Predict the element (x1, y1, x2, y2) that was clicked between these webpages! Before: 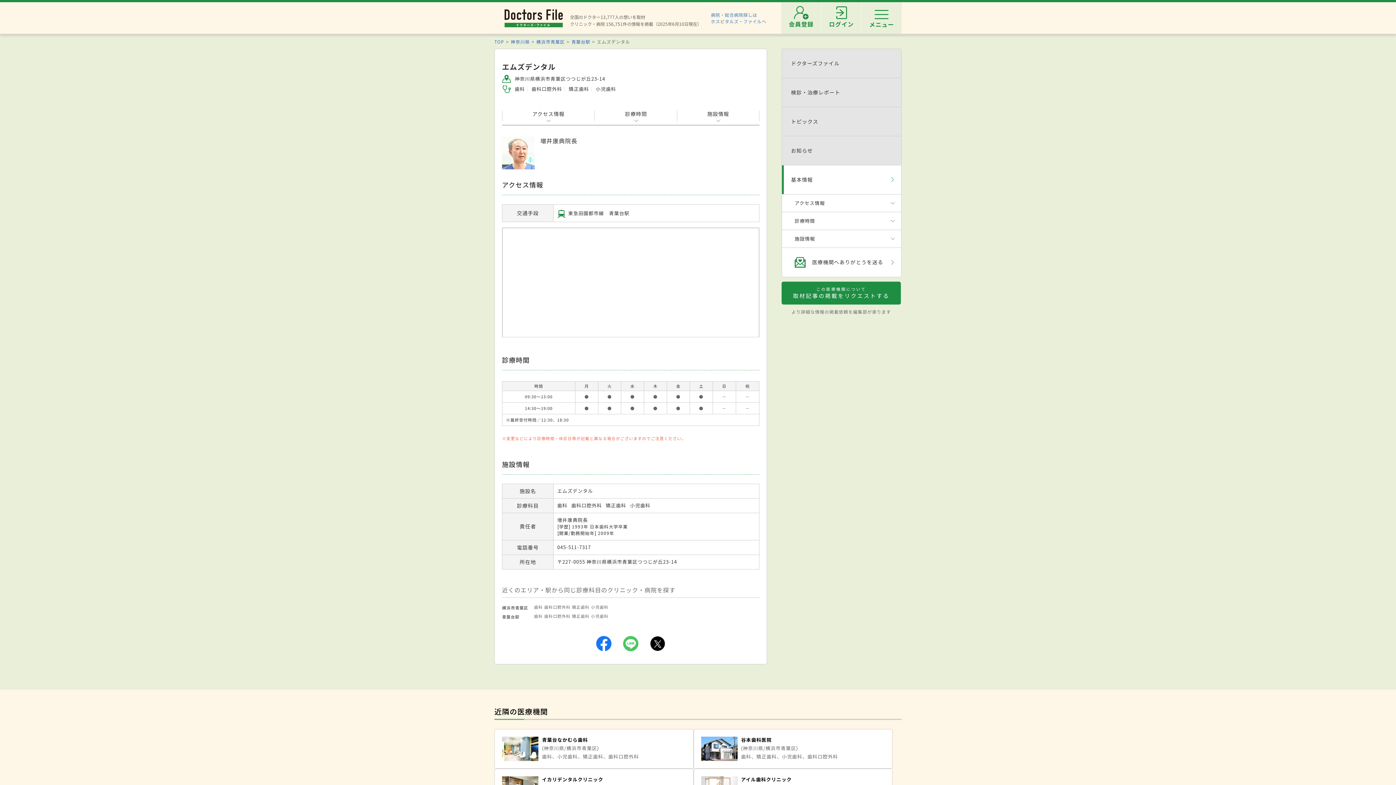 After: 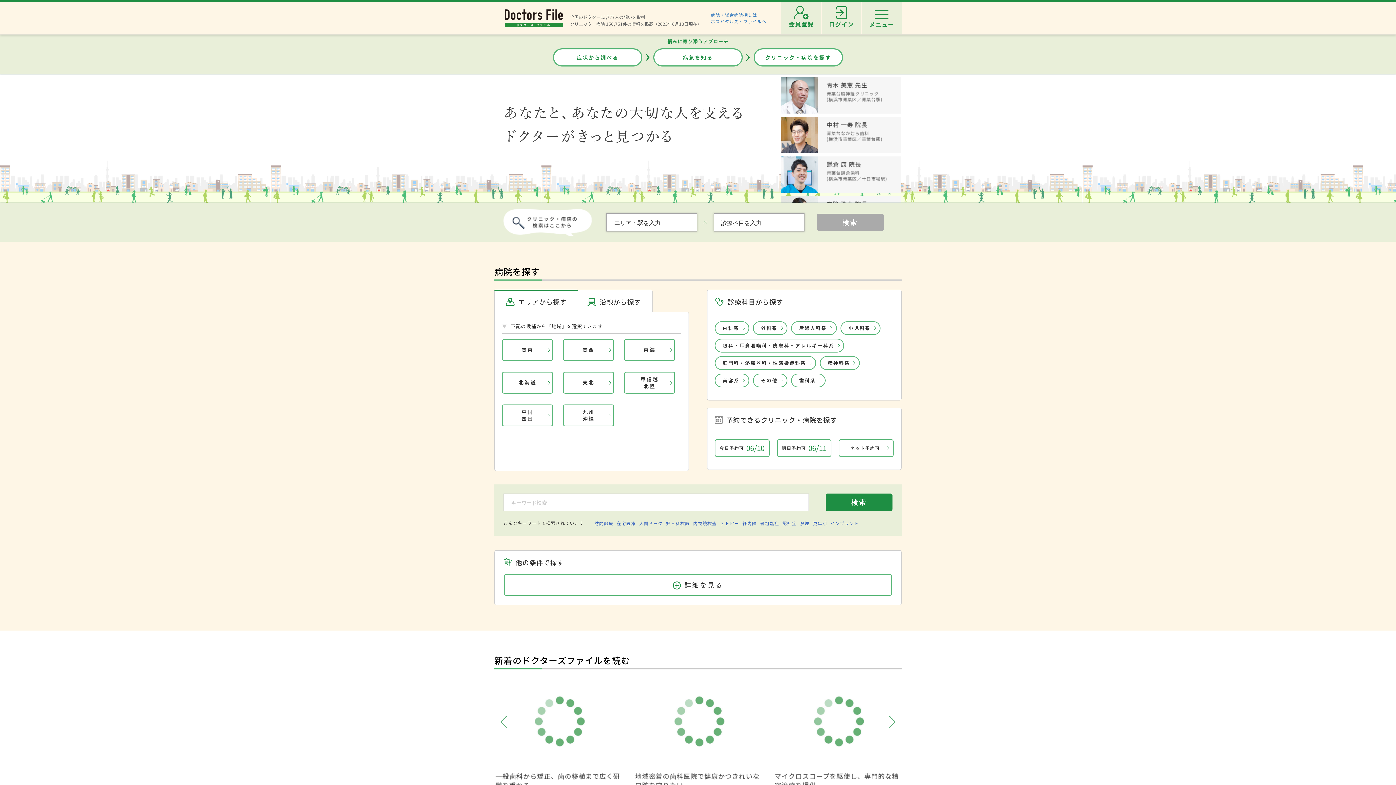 Action: bbox: (504, 9, 562, 27)